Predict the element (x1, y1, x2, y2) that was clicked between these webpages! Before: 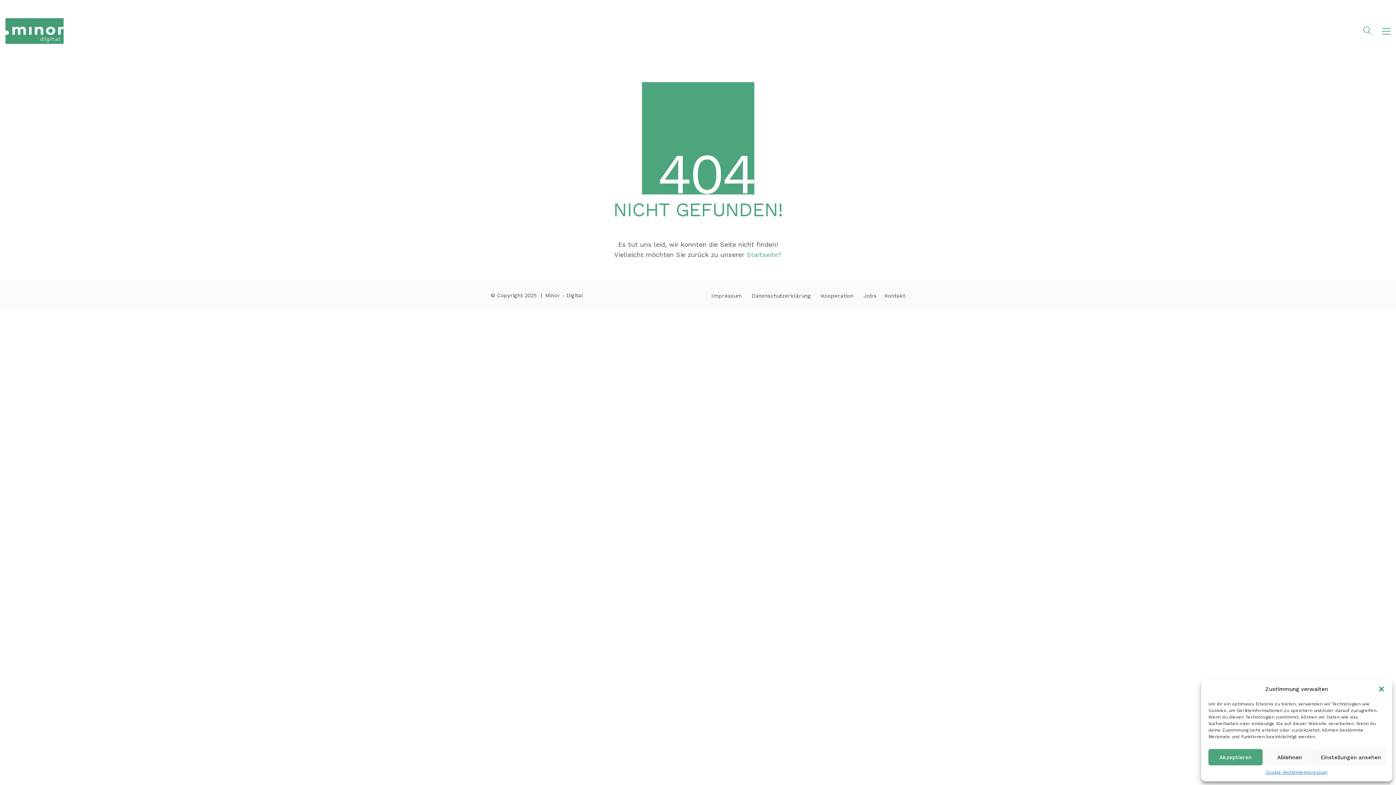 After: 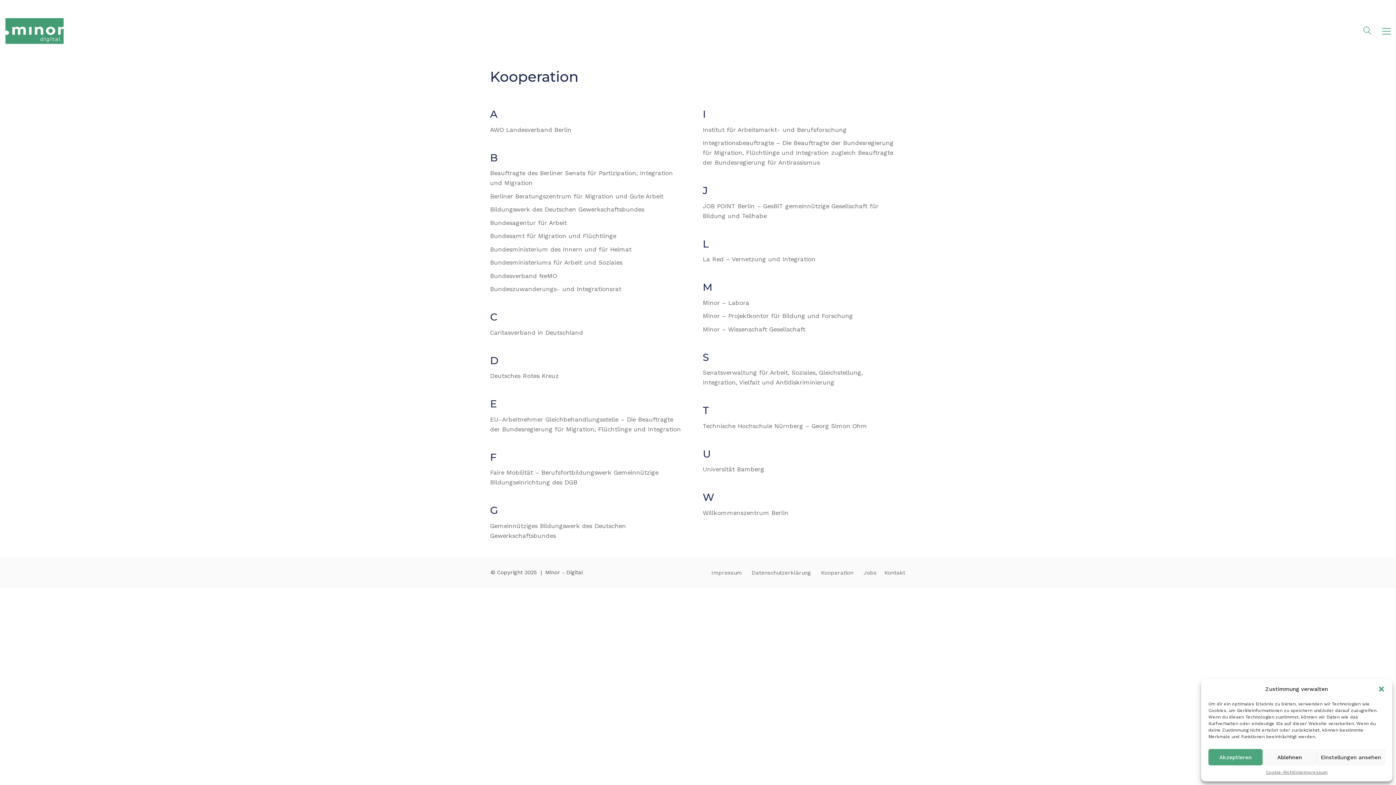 Action: label: Kooperation bbox: (821, 291, 853, 300)